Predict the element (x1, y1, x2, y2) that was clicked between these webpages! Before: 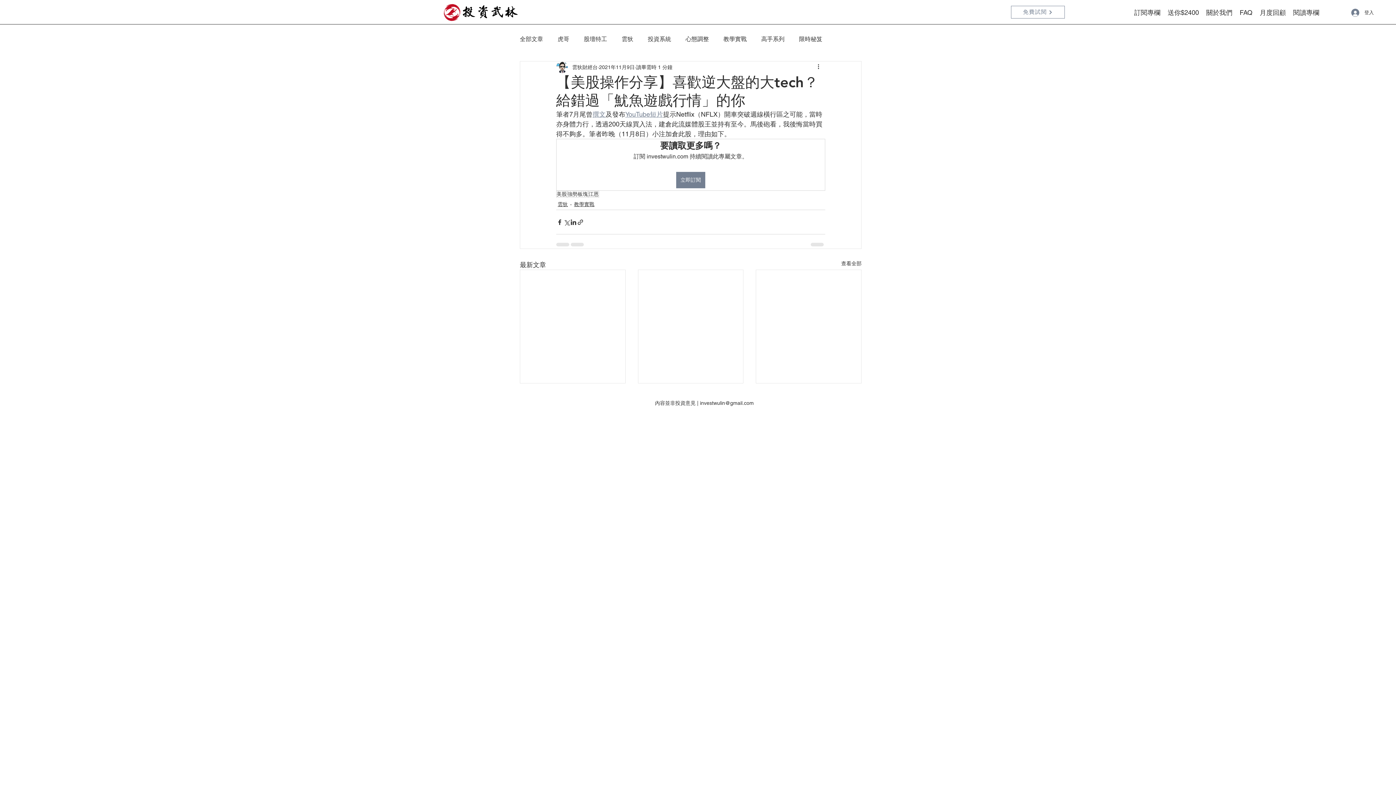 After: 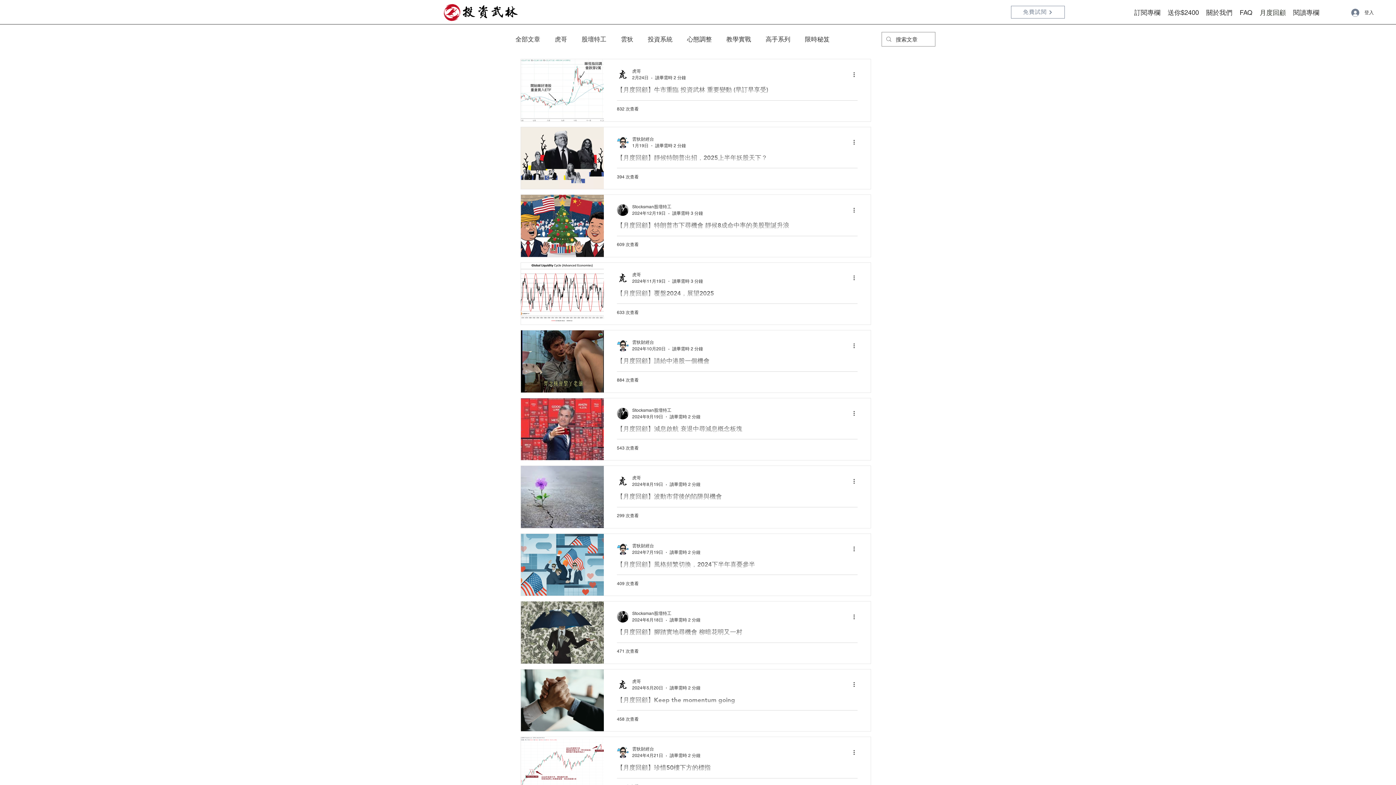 Action: bbox: (1256, 6, 1289, 18) label: 月度回顧